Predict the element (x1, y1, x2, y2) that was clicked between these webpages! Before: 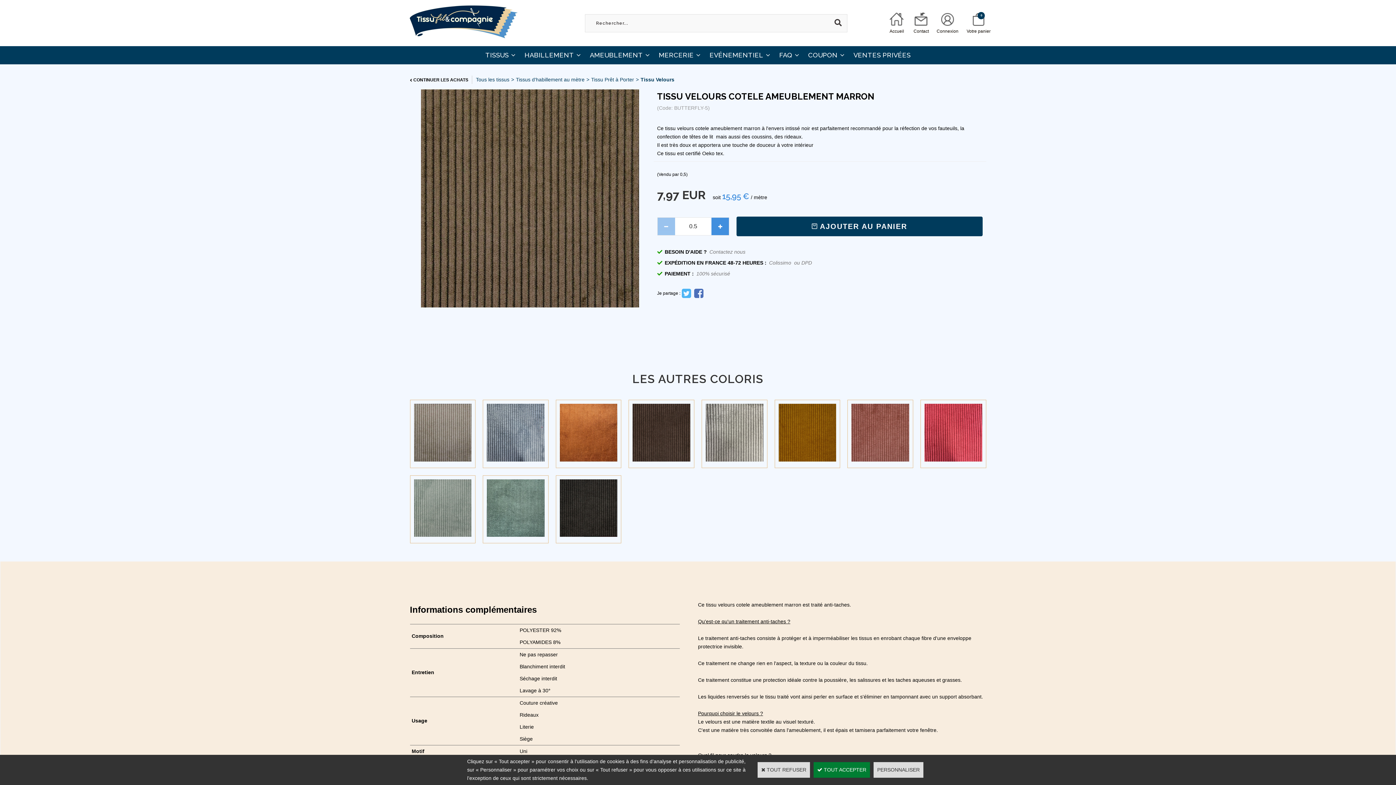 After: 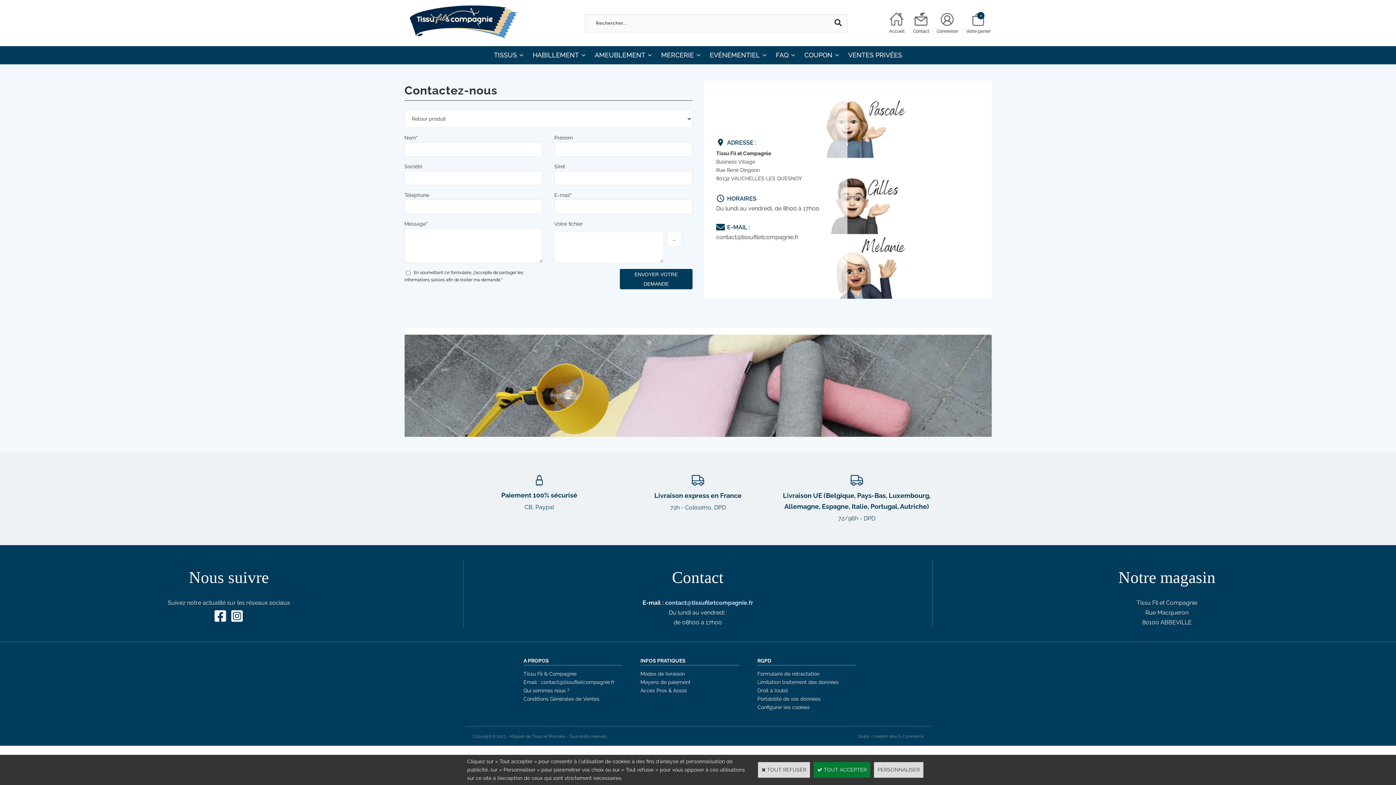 Action: label: Contactez nous bbox: (709, 248, 745, 254)